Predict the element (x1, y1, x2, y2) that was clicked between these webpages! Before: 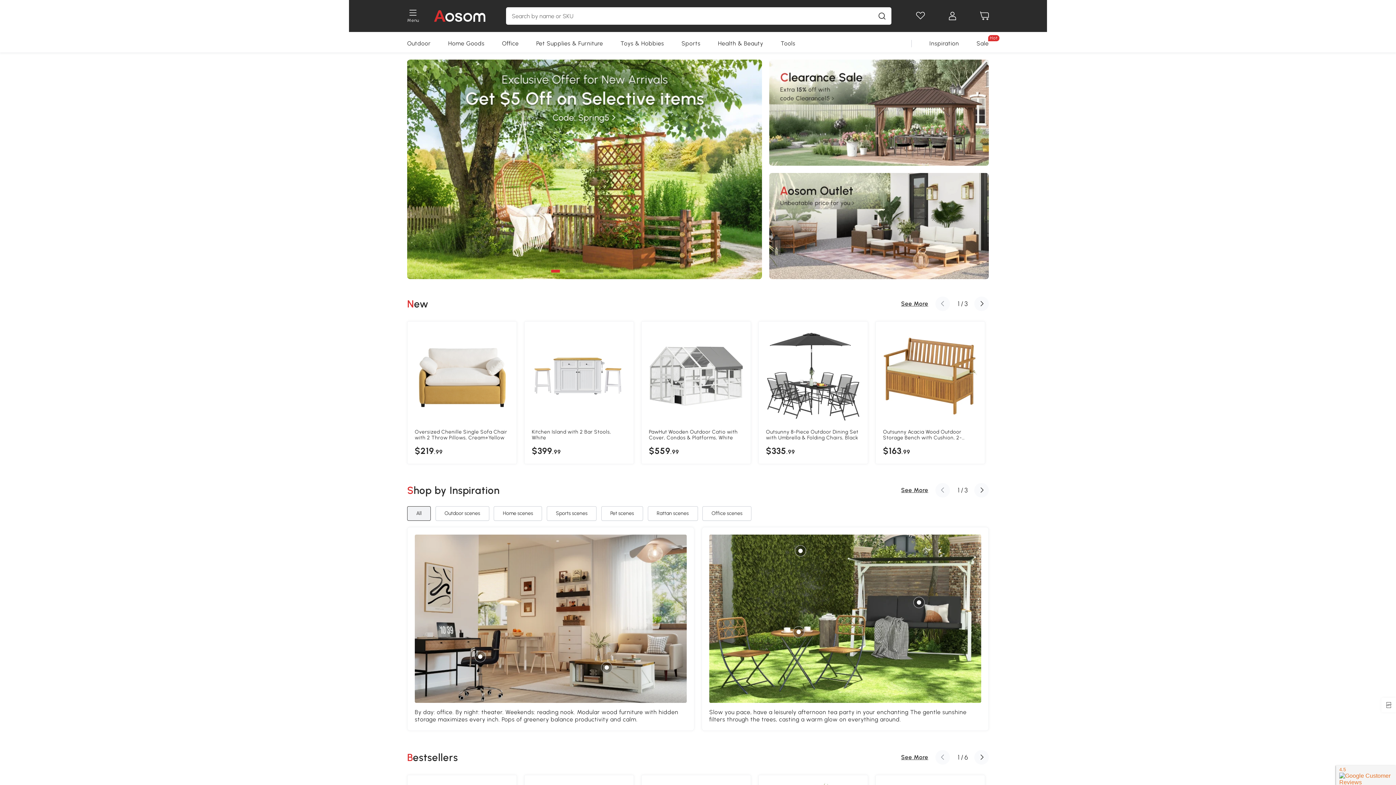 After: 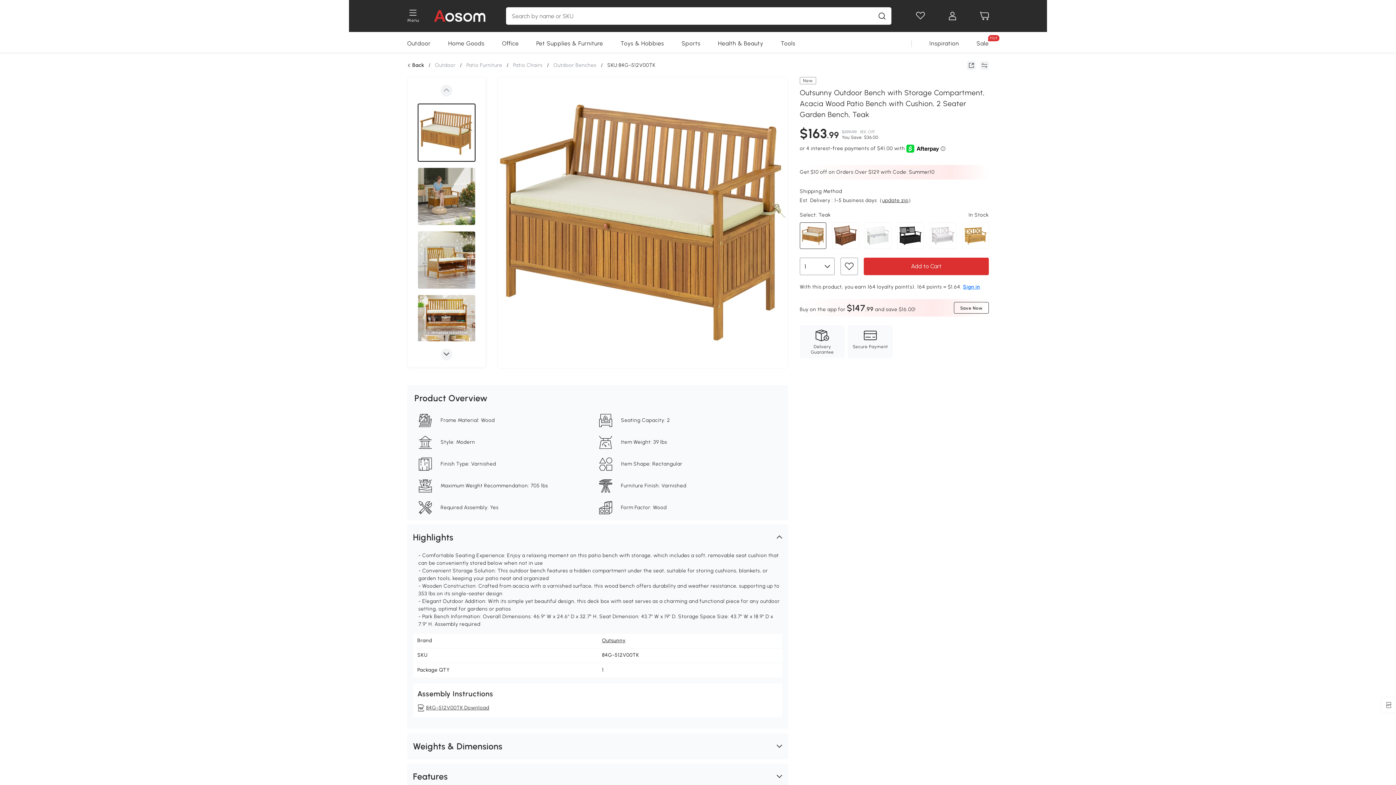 Action: label: Outsunny Acacia Wood Outdoor Storage Bench with Cushion, 2-Seater, Teak
$163.99 bbox: (875, 321, 985, 464)